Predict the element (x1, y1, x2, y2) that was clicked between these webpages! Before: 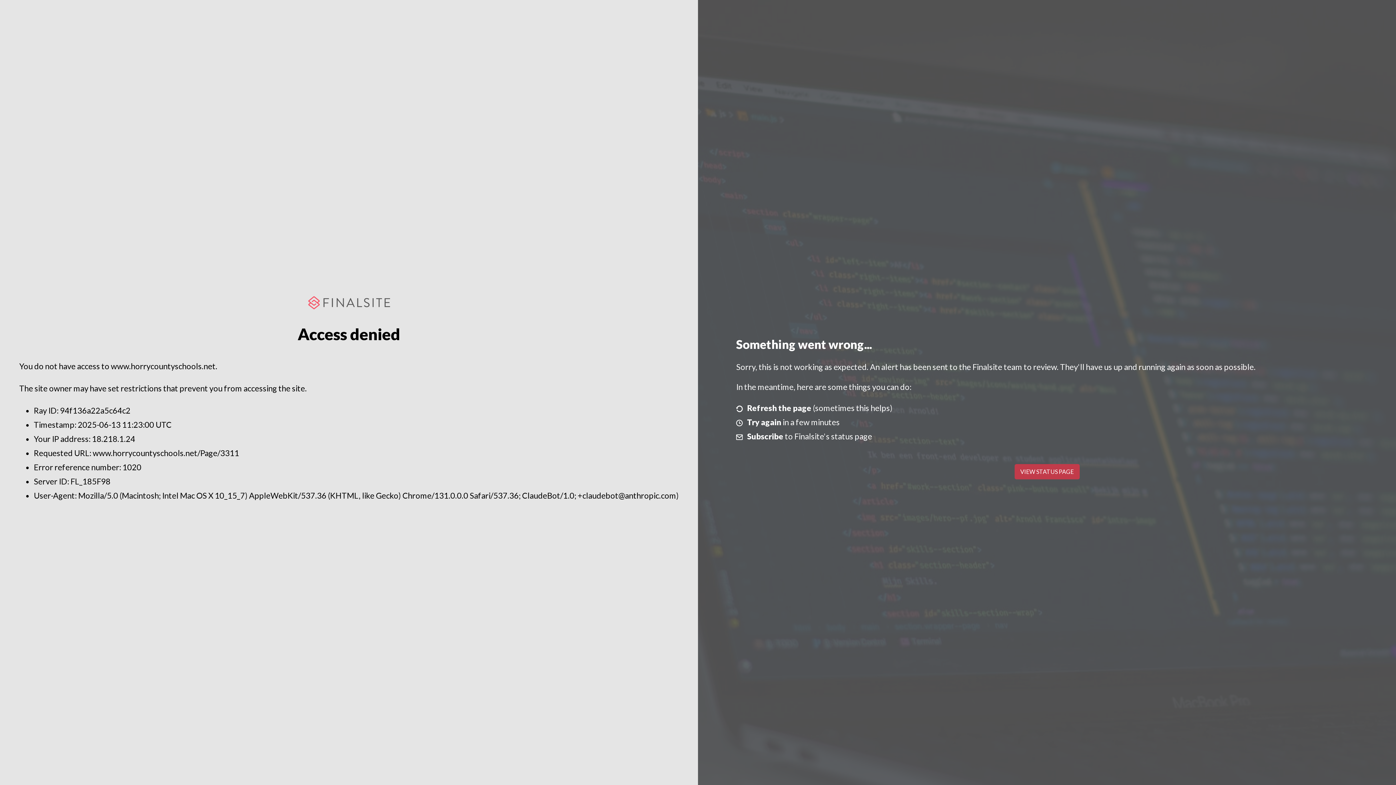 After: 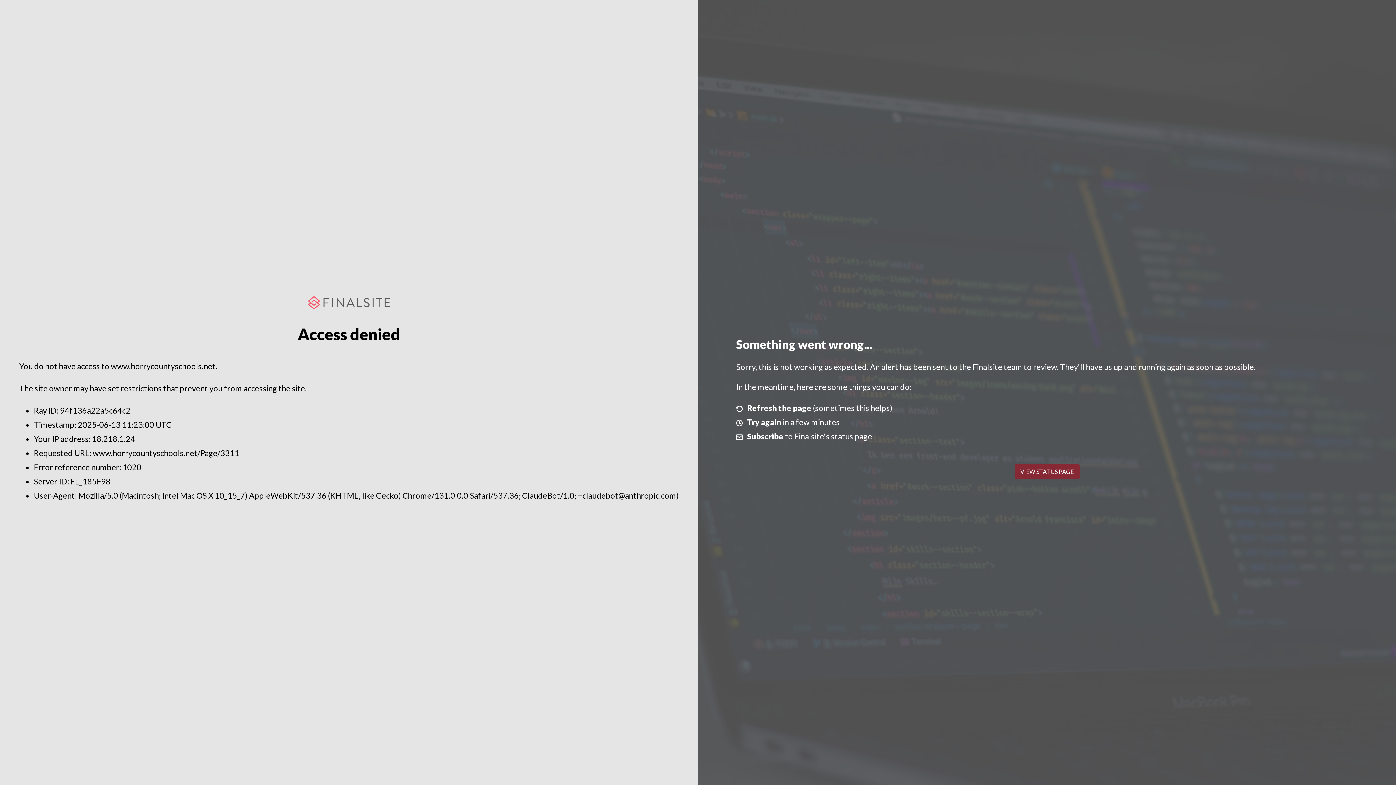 Action: label: VIEW STATUS PAGE bbox: (1014, 464, 1079, 479)